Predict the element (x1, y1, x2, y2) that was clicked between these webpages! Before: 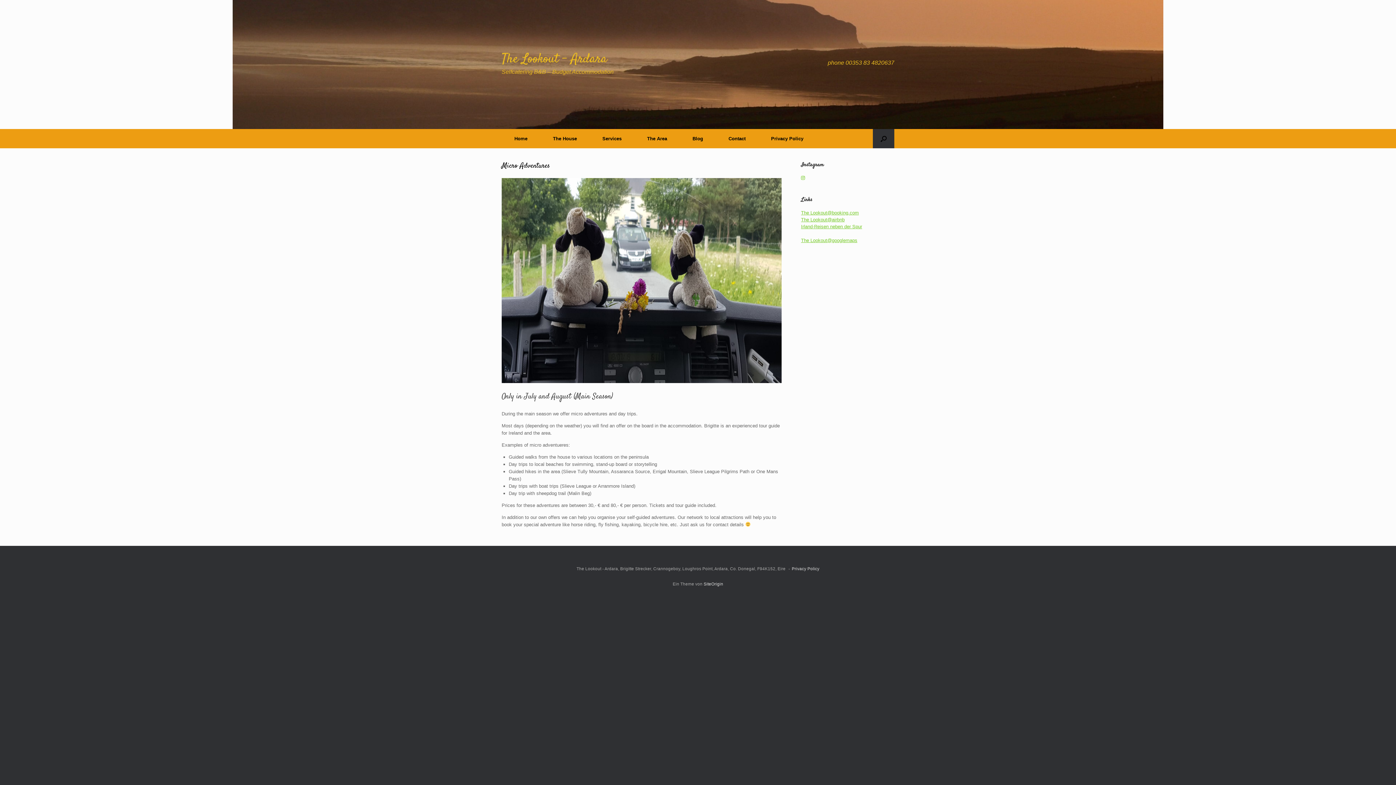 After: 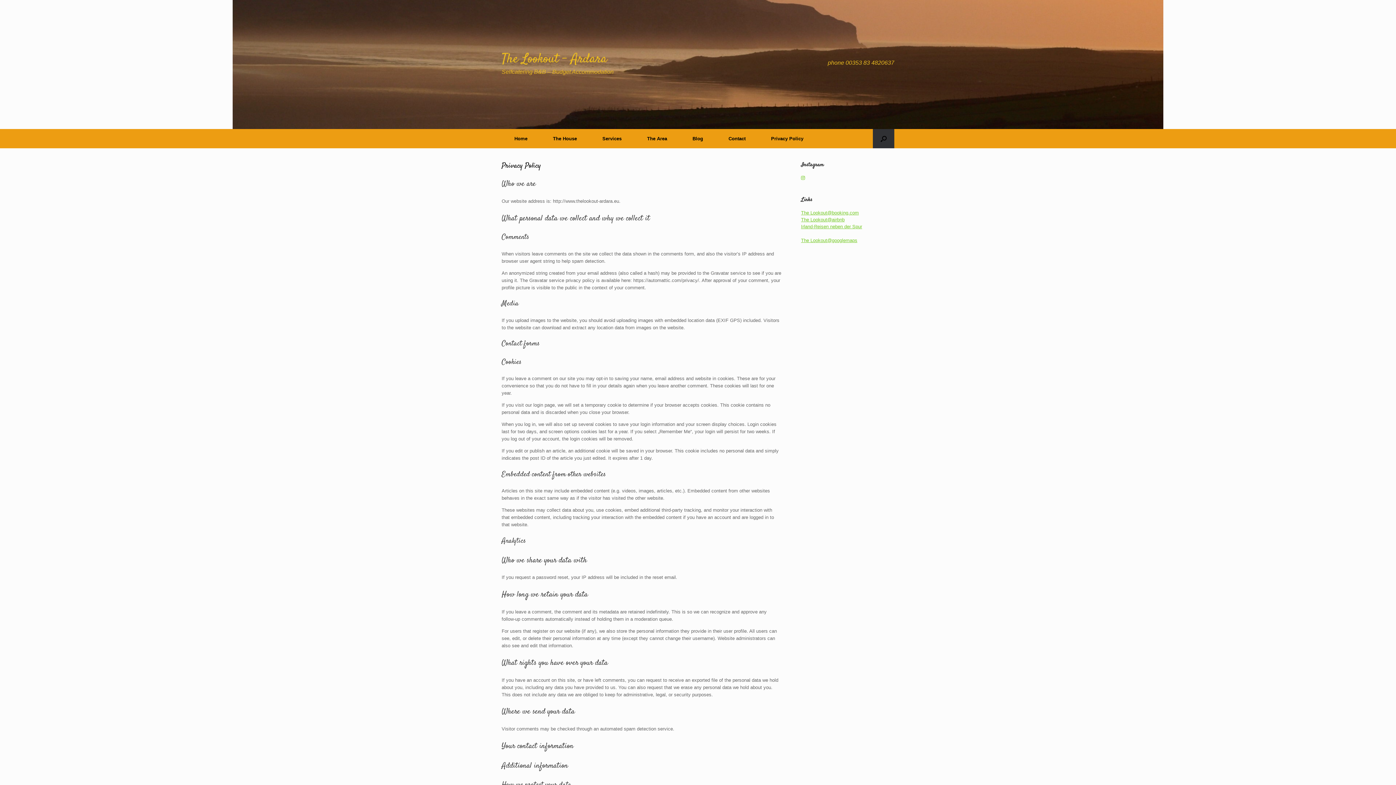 Action: label: Privacy Policy bbox: (758, 129, 816, 148)